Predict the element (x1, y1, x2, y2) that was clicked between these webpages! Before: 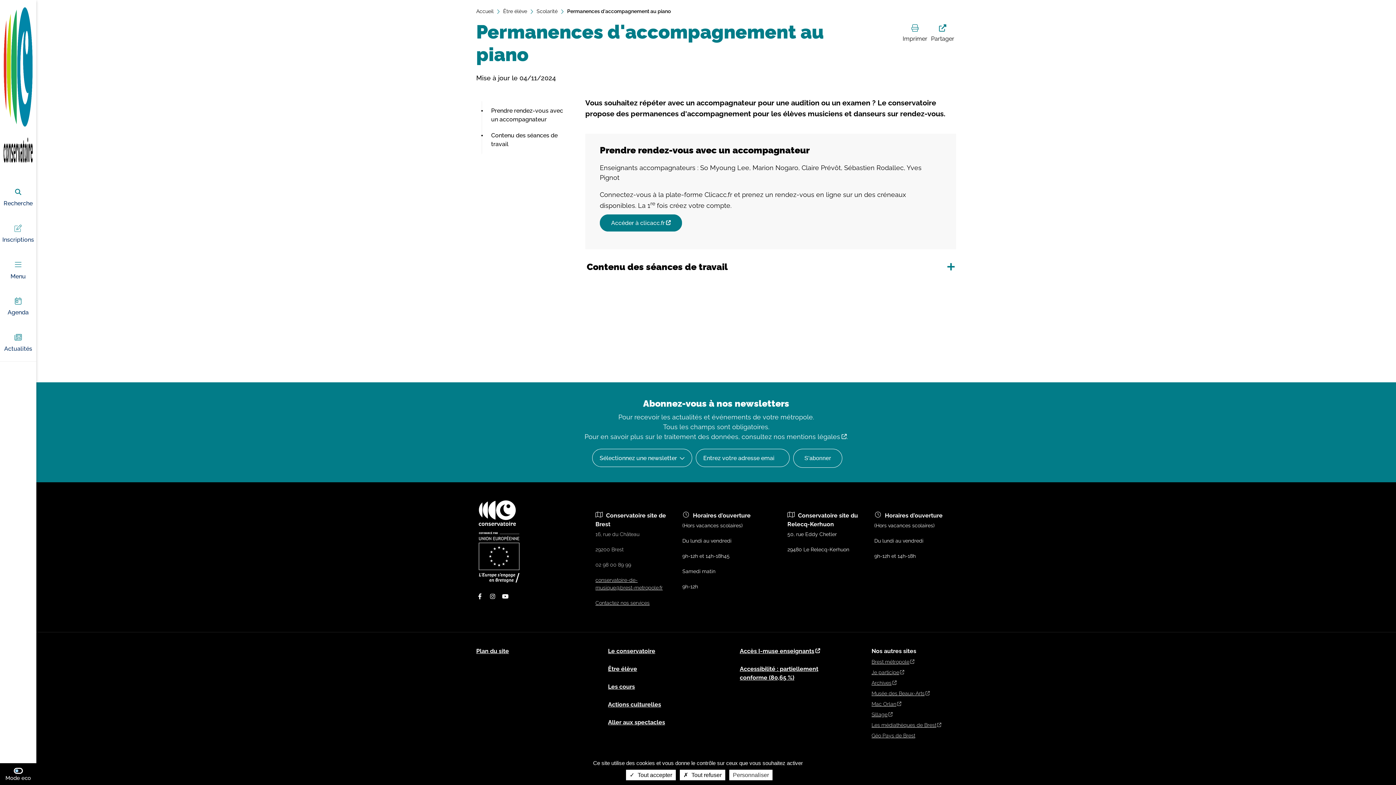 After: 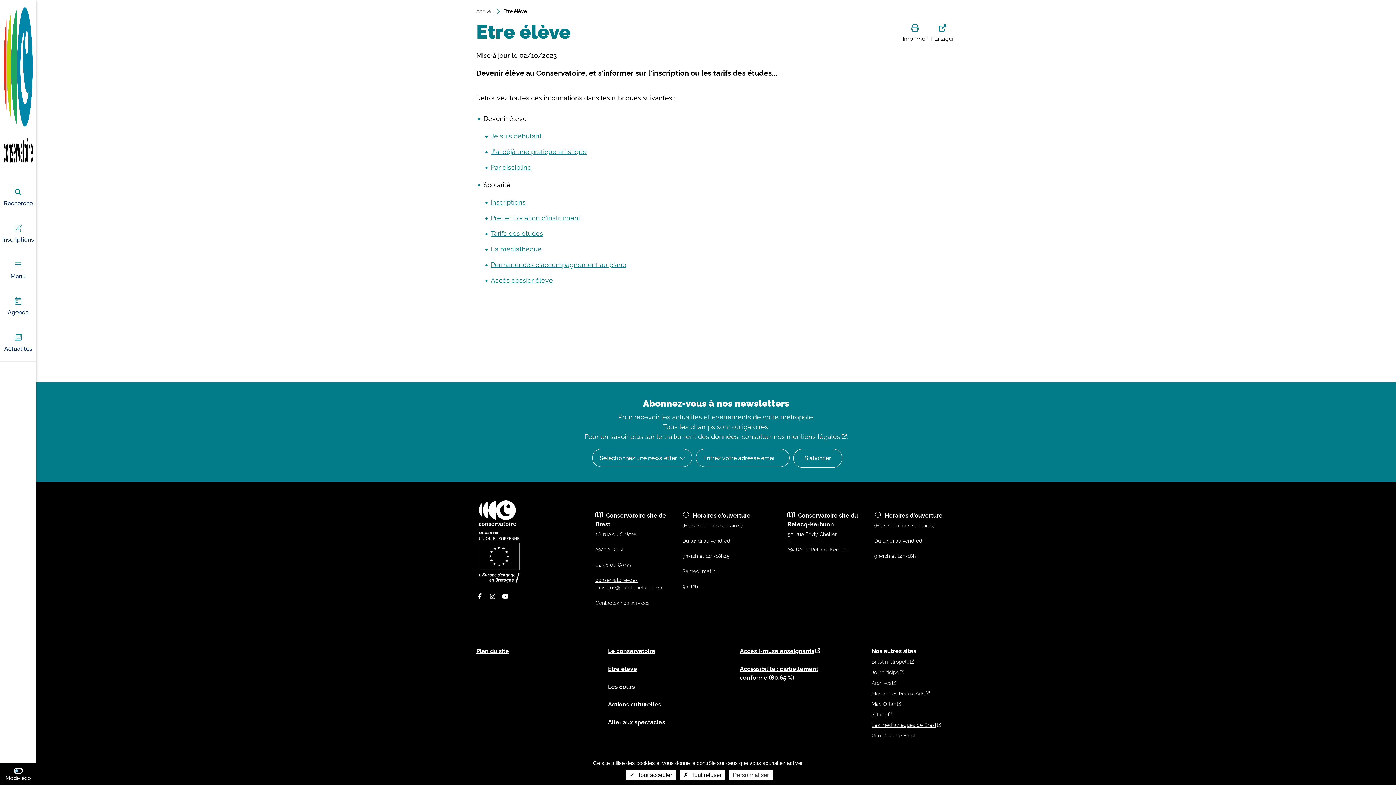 Action: bbox: (608, 665, 637, 672) label: Être élève